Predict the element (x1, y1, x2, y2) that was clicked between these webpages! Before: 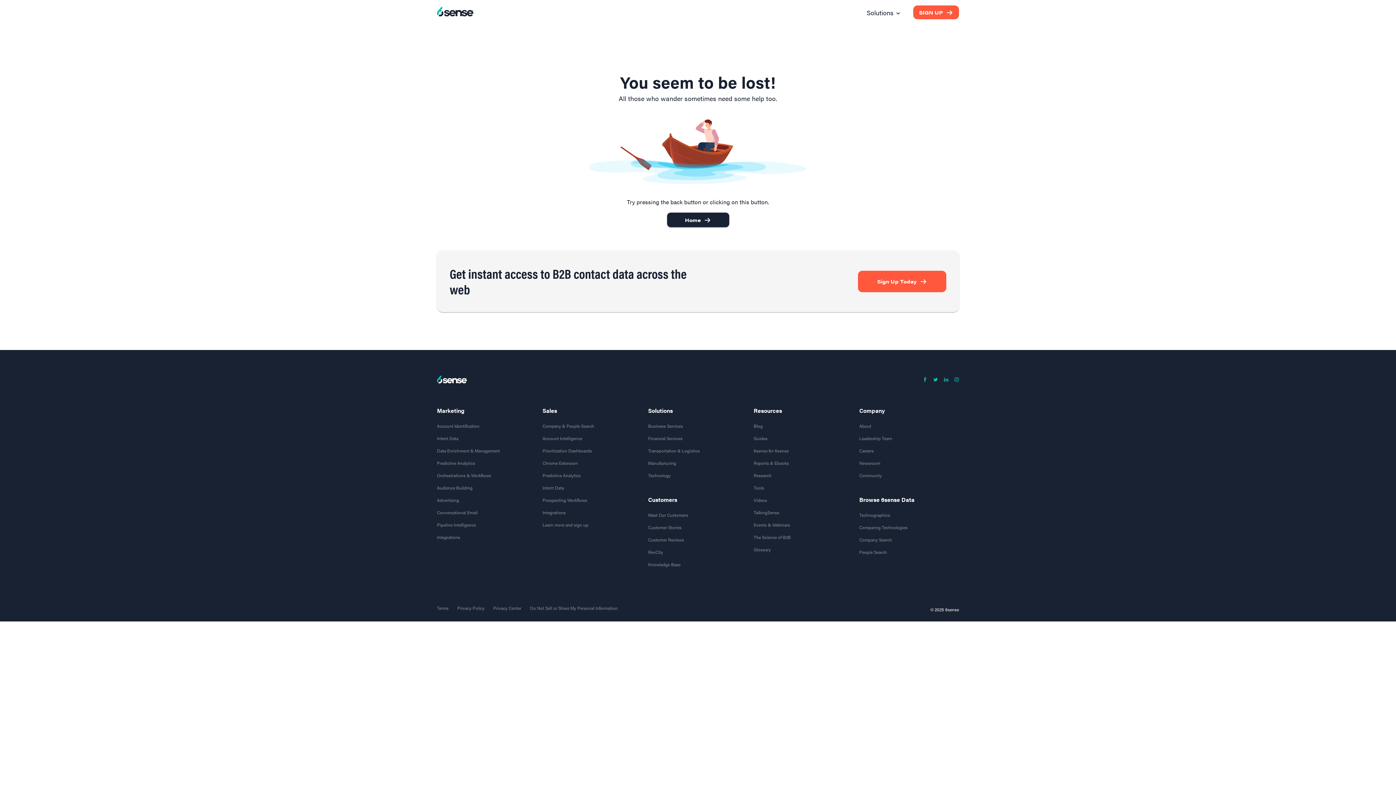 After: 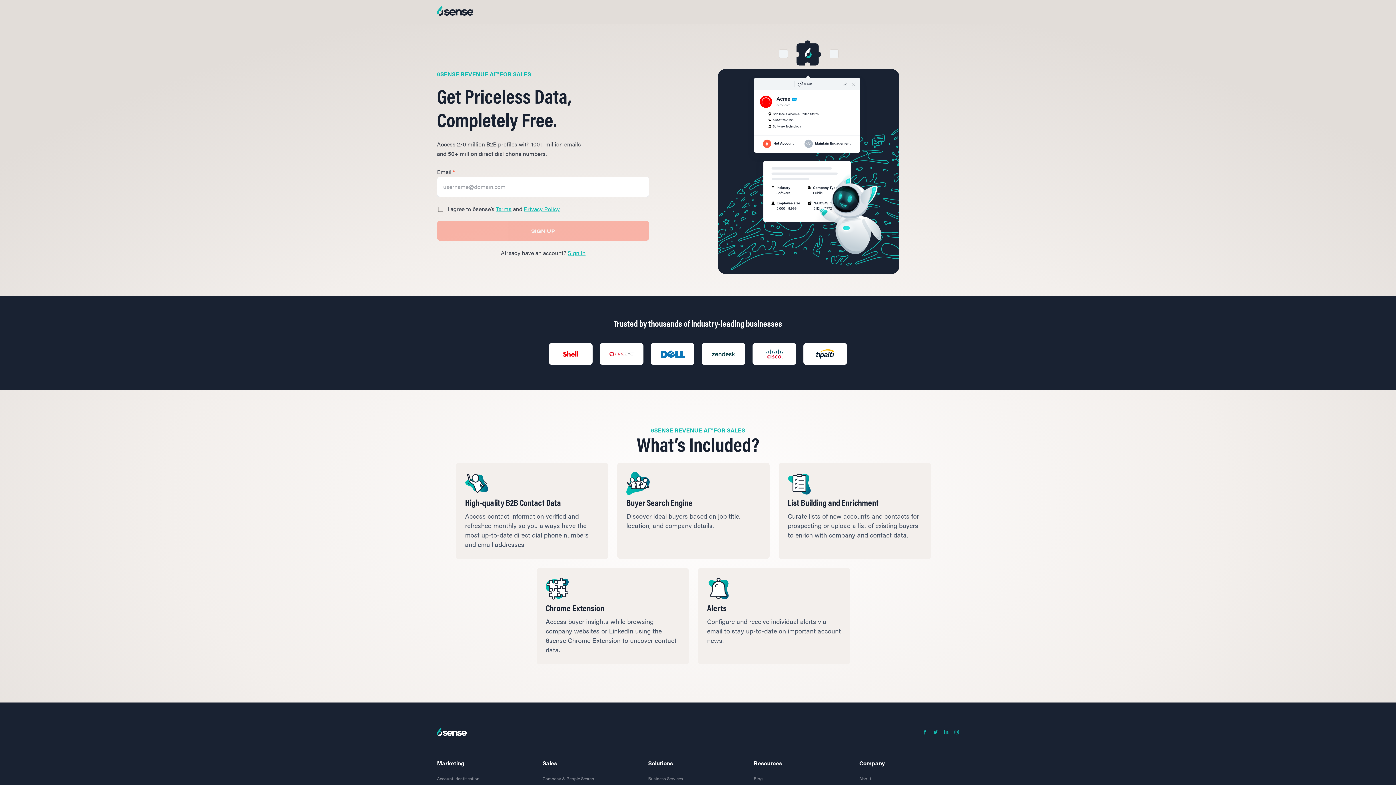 Action: label: Sign Up Today bbox: (858, 270, 946, 292)